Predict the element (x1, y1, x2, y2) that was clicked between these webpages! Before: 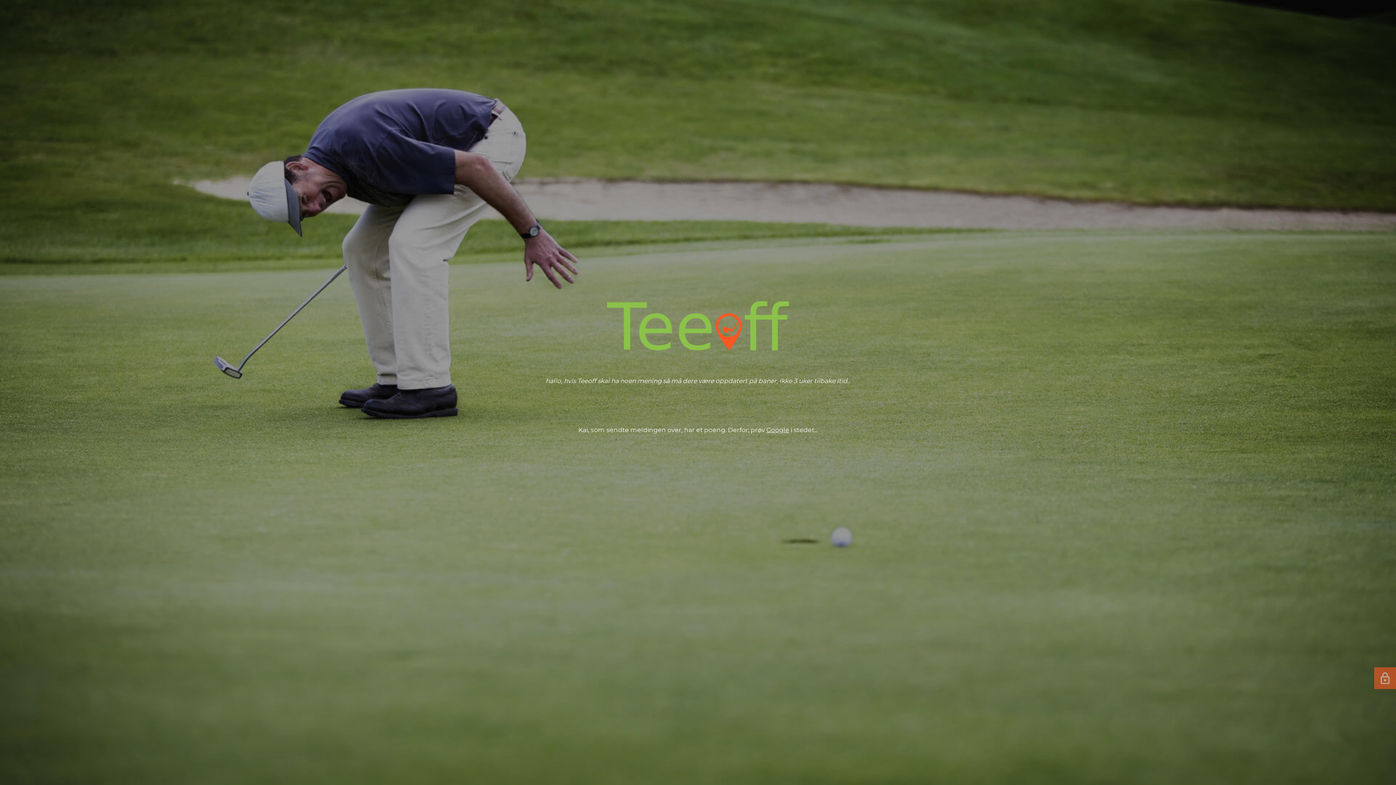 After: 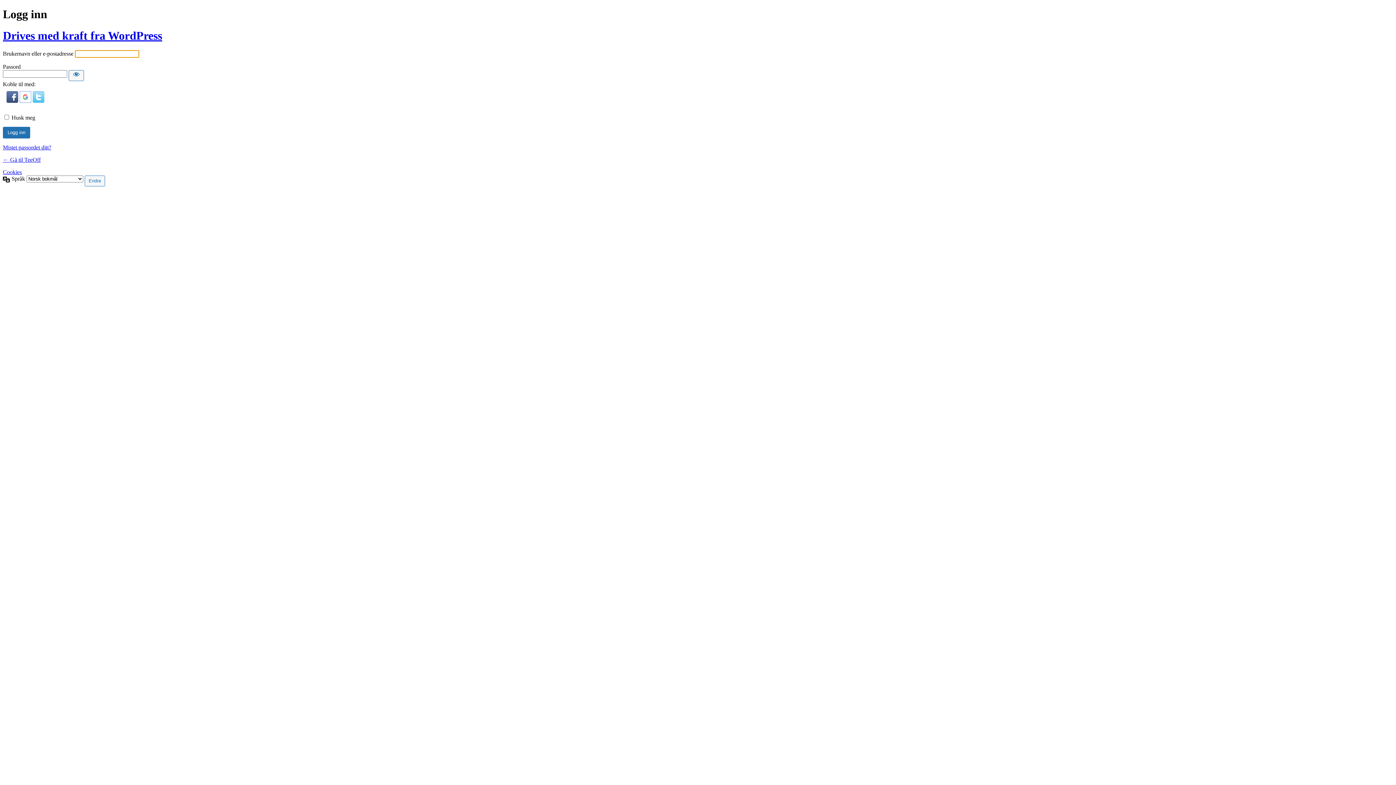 Action: bbox: (1381, 672, 1389, 684)